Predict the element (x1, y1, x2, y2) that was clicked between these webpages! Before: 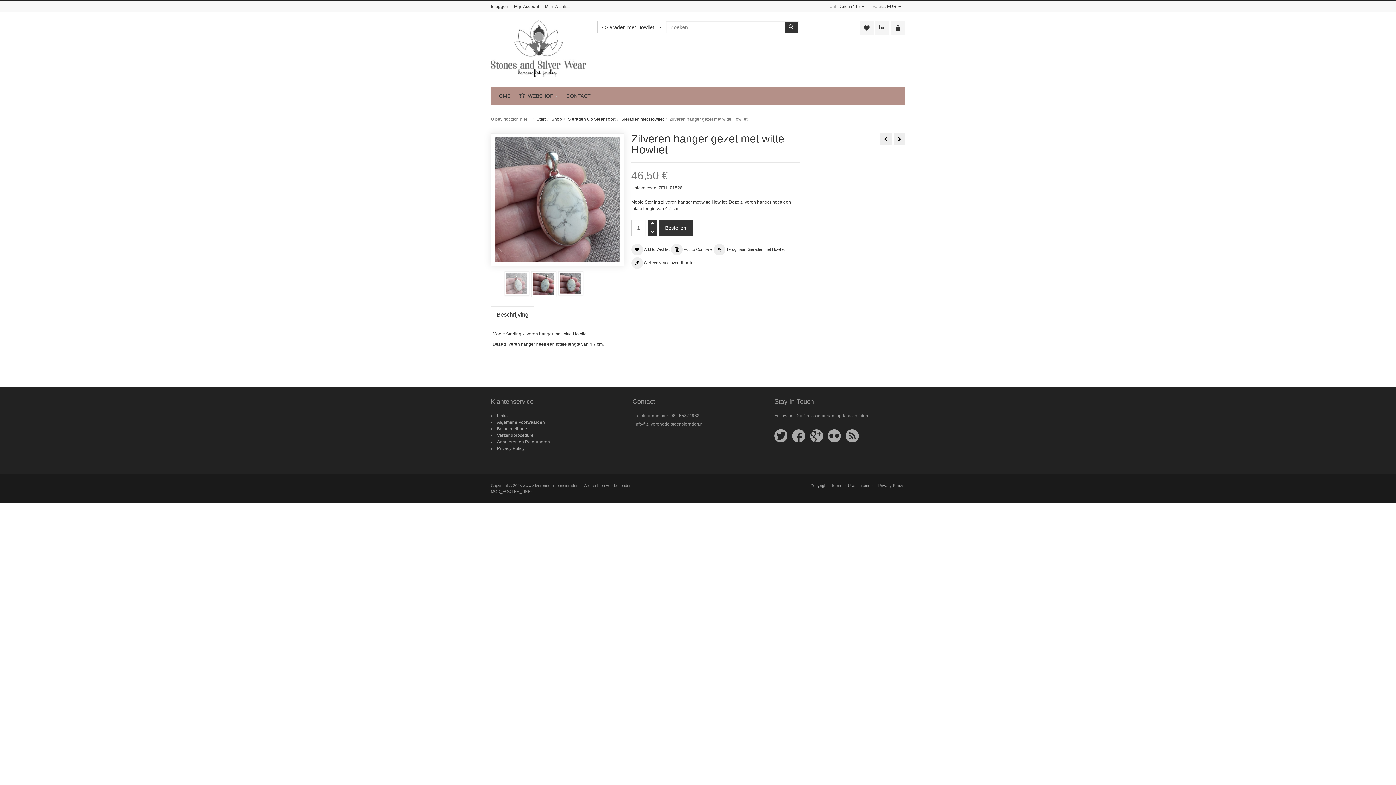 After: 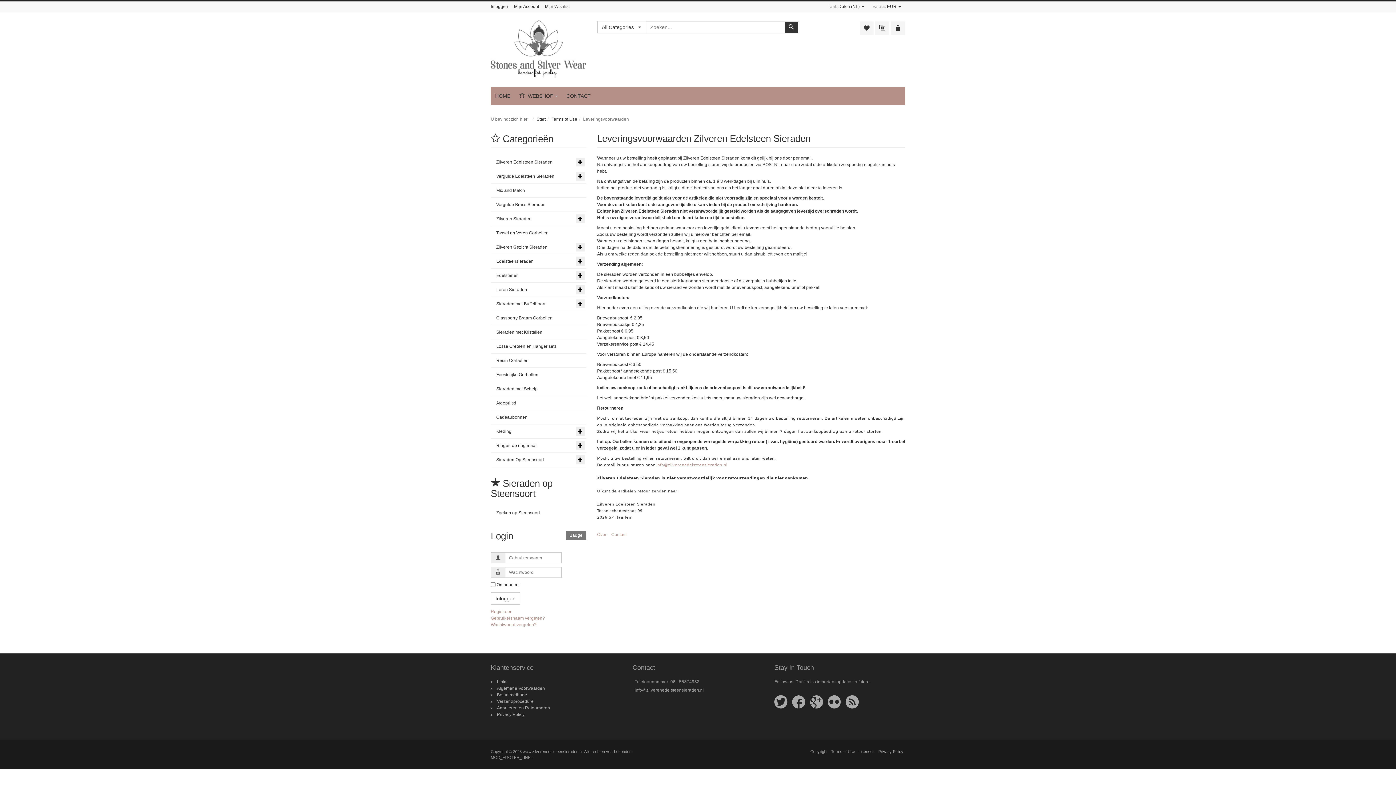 Action: label: Terms of Use bbox: (831, 483, 855, 488)